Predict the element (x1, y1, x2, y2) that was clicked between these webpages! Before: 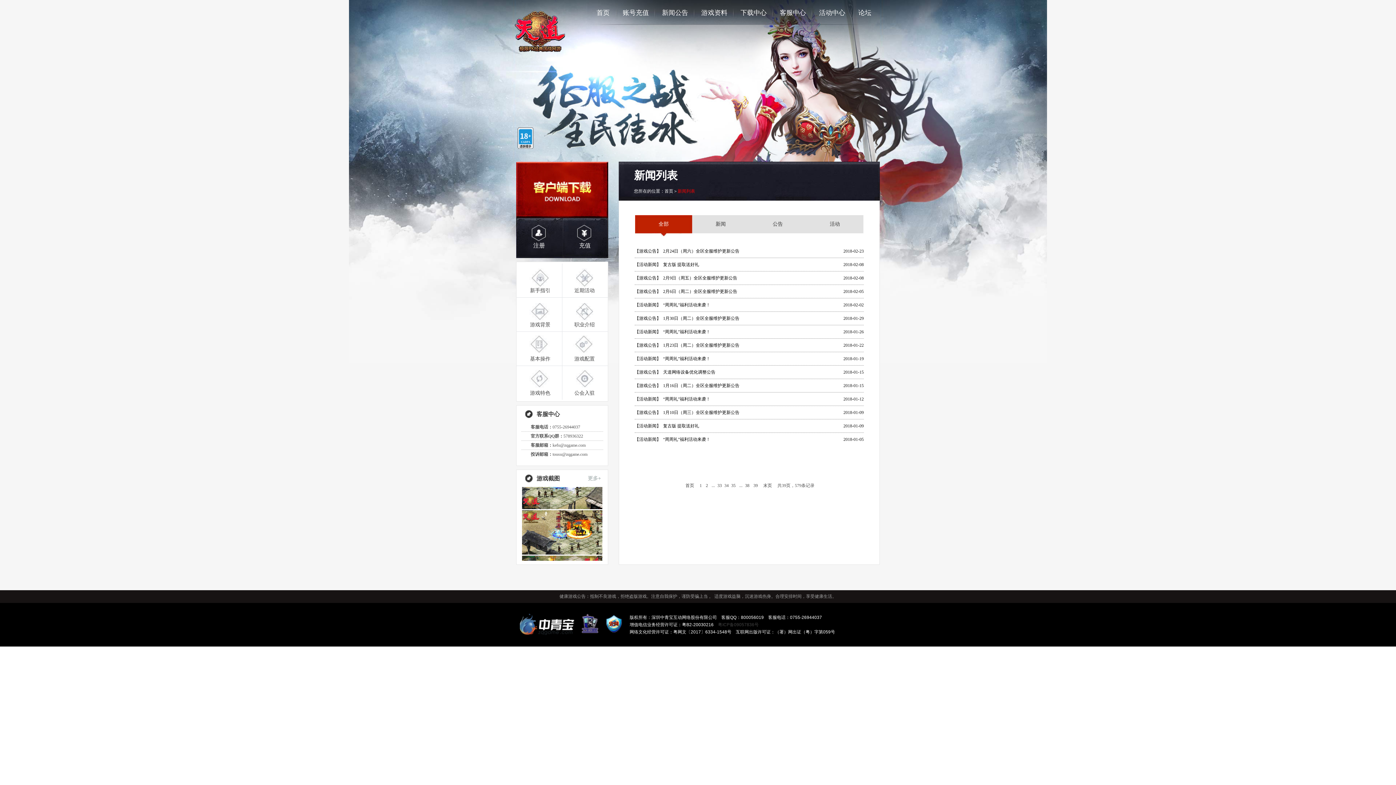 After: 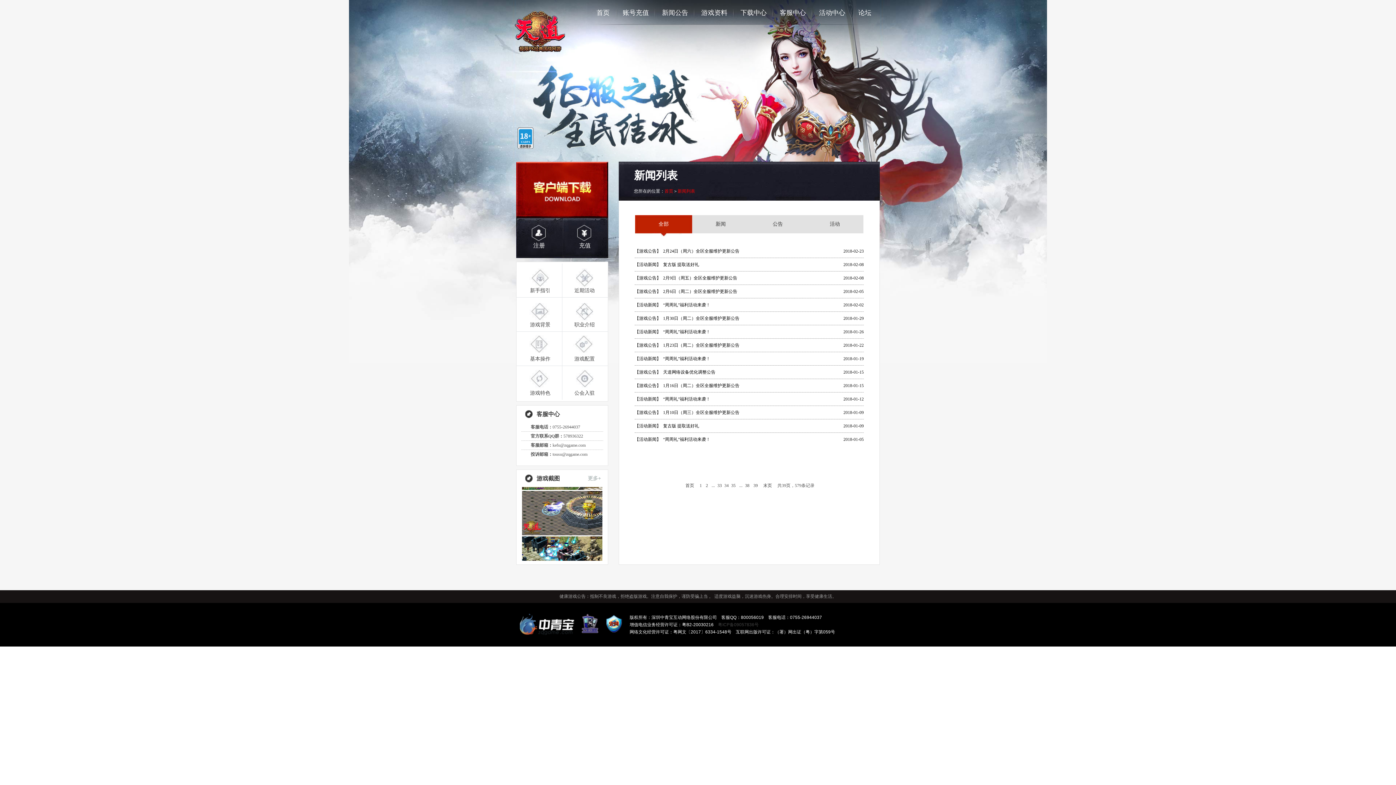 Action: bbox: (664, 188, 673, 193) label: 首页